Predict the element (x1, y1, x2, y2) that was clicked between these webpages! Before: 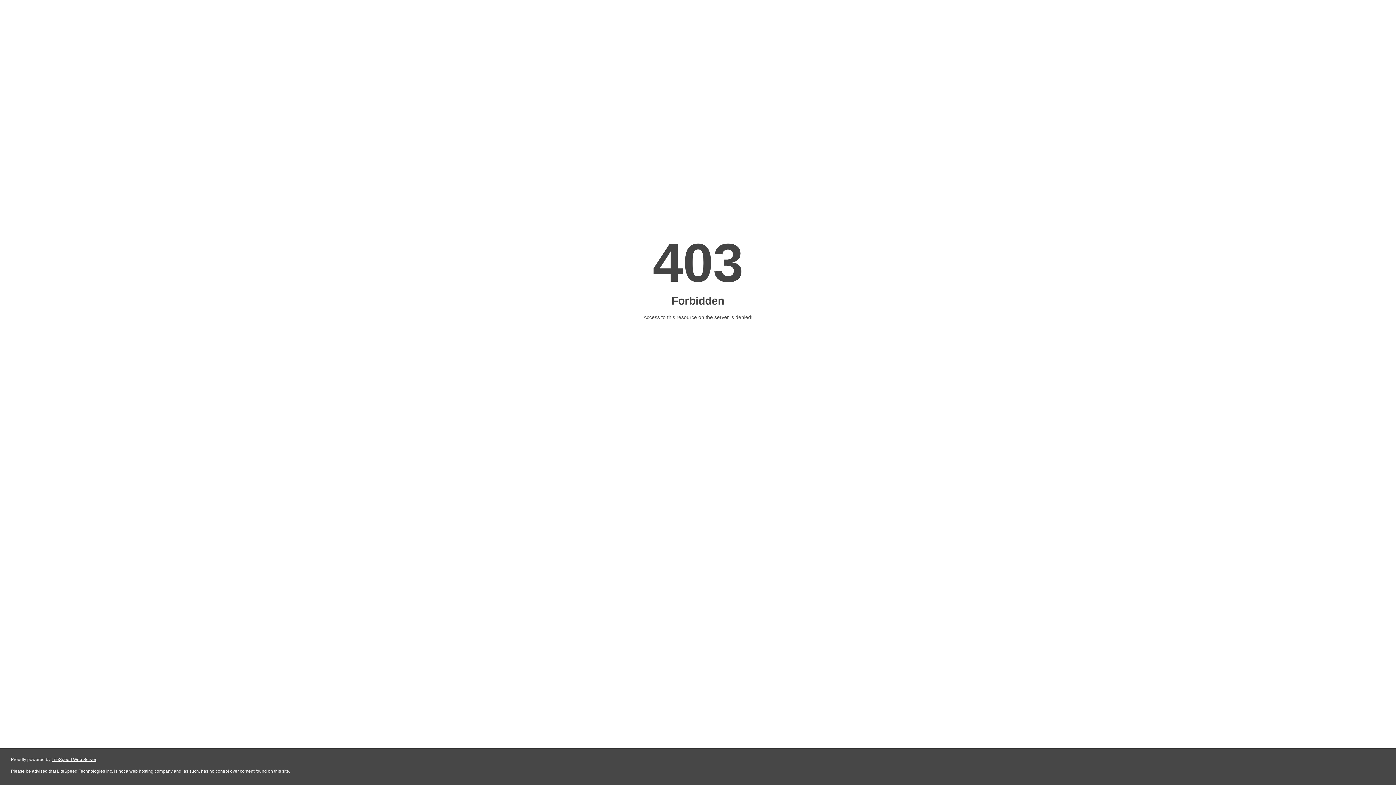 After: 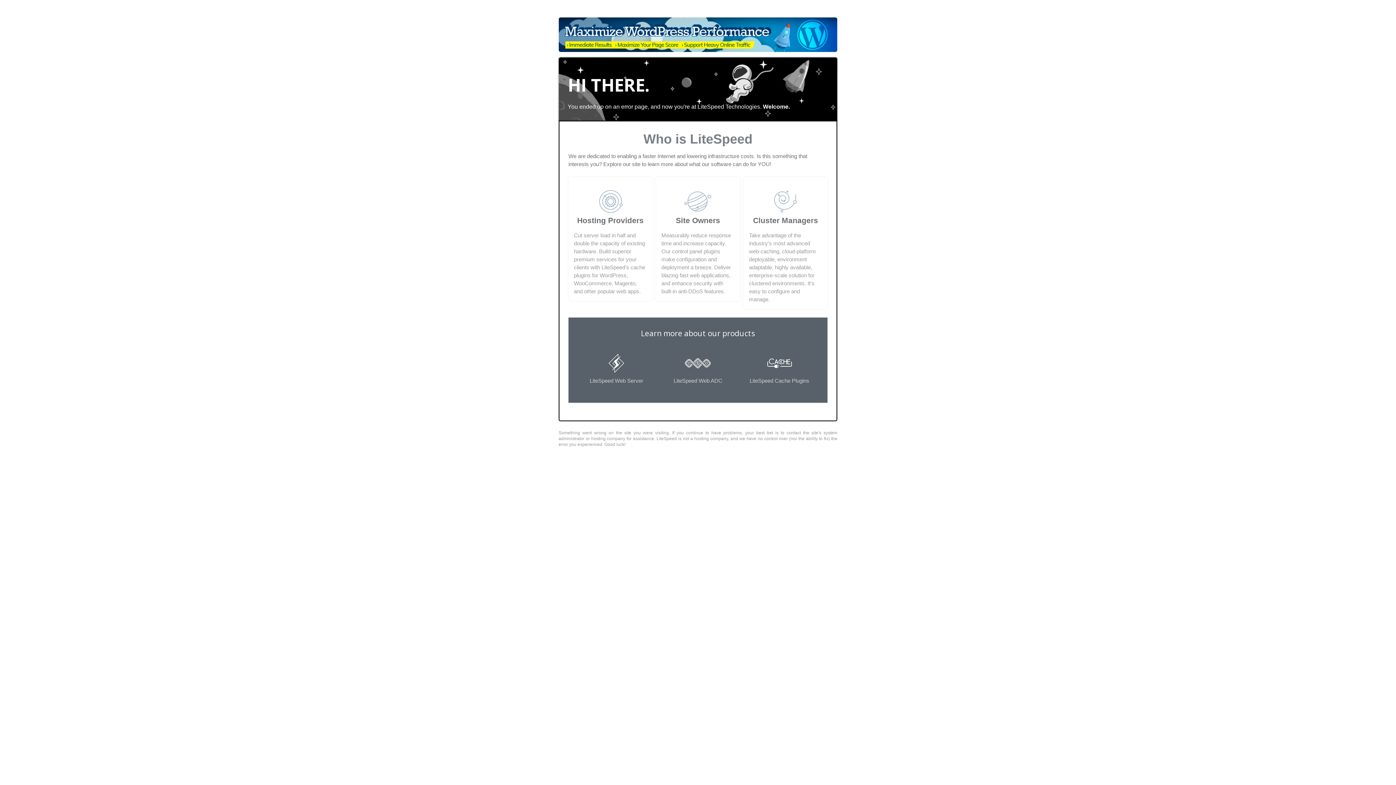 Action: label: LiteSpeed Web Server bbox: (51, 757, 96, 762)